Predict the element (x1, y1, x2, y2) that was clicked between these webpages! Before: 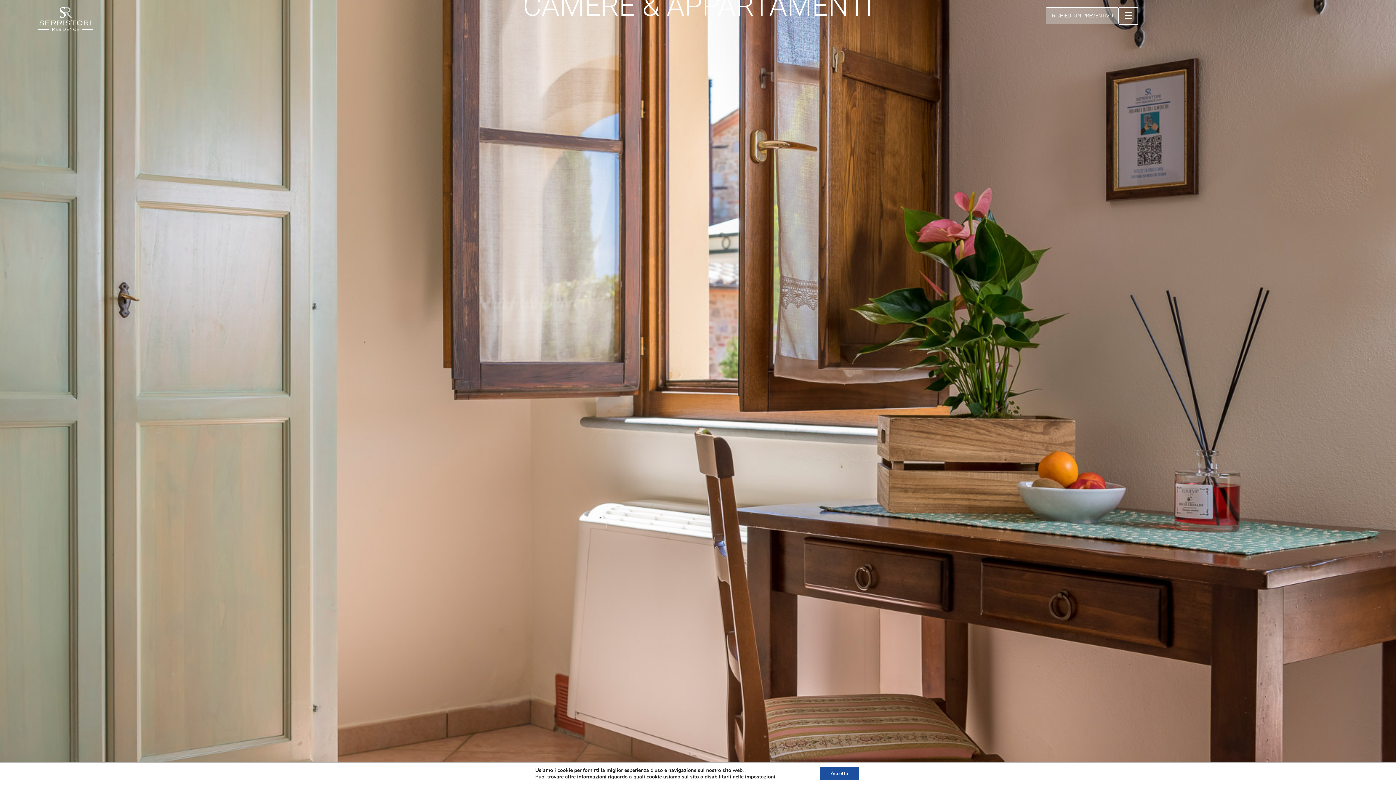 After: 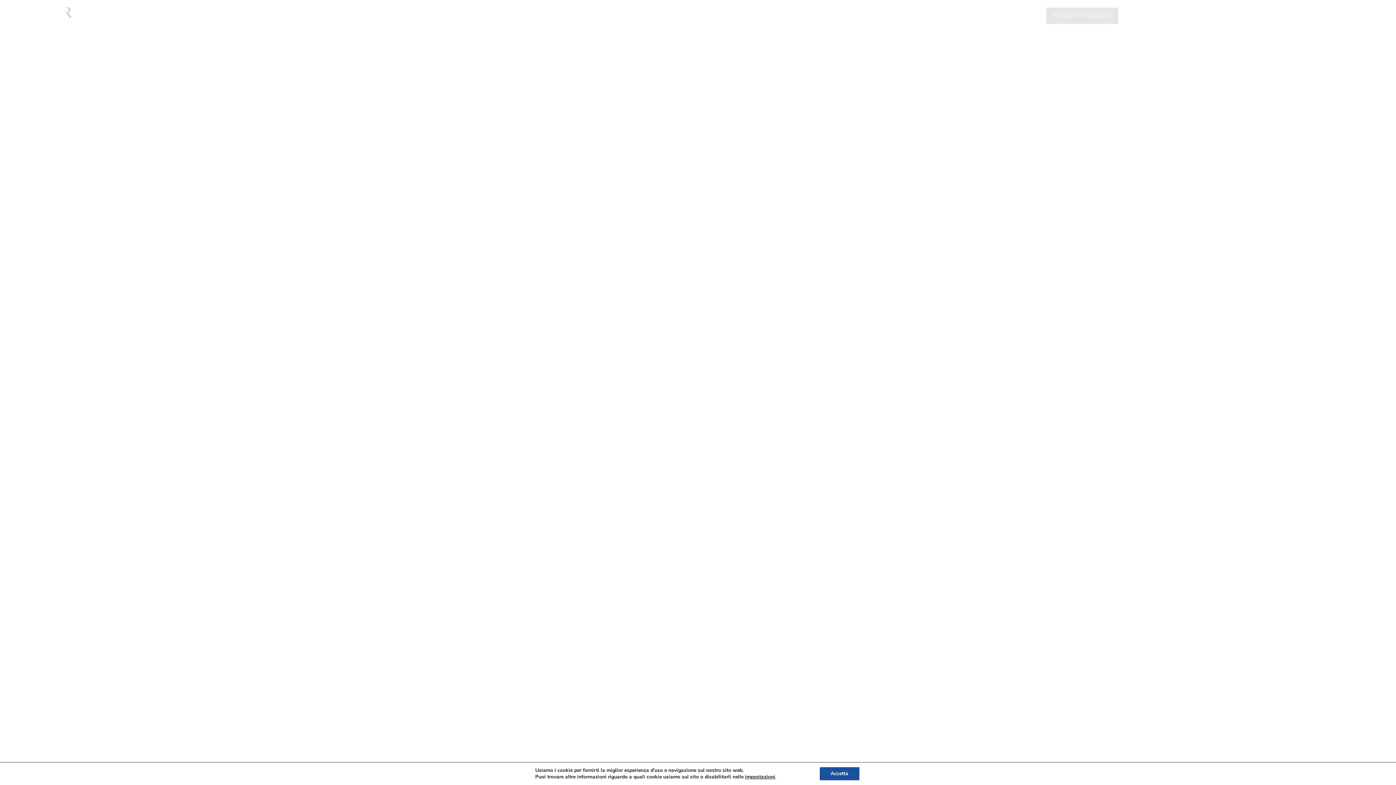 Action: bbox: (10, 7, 120, 30)